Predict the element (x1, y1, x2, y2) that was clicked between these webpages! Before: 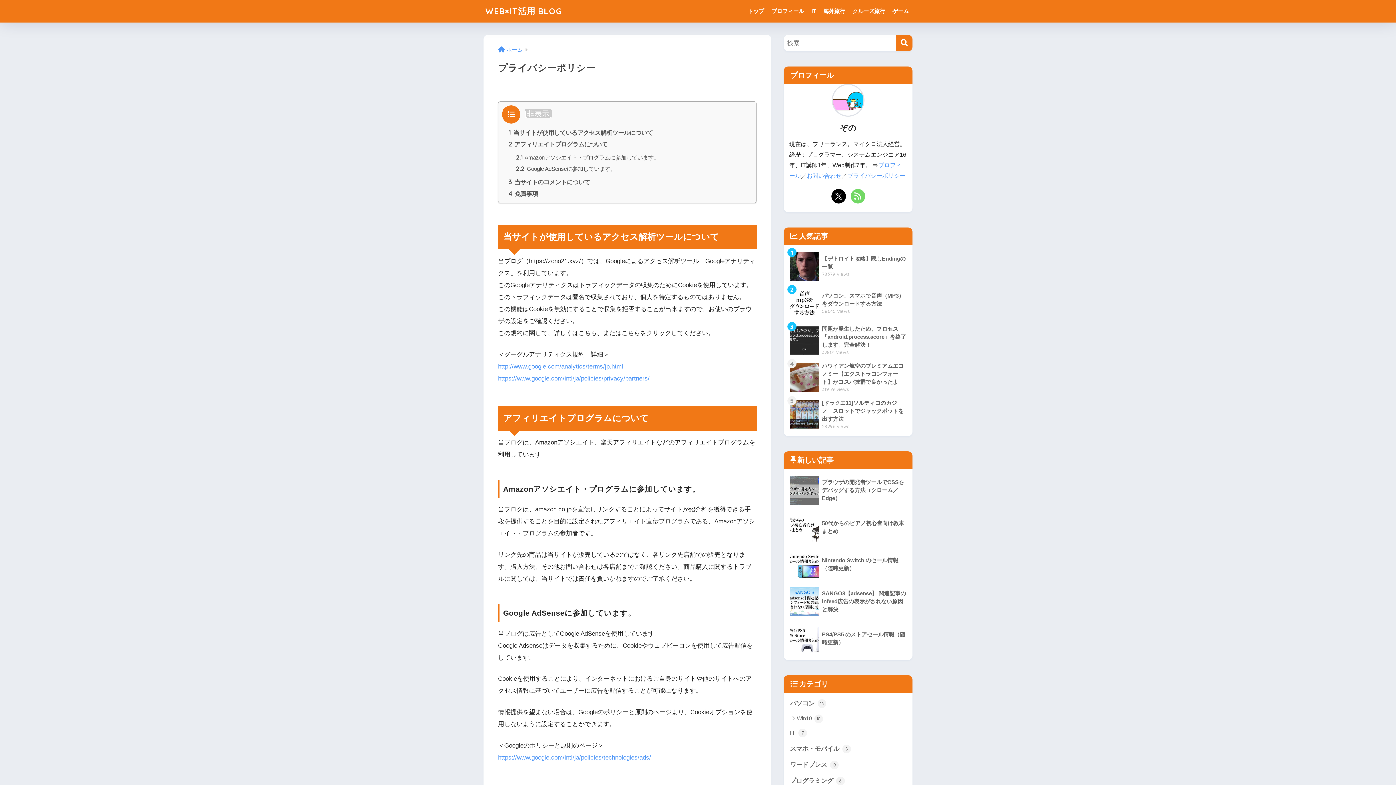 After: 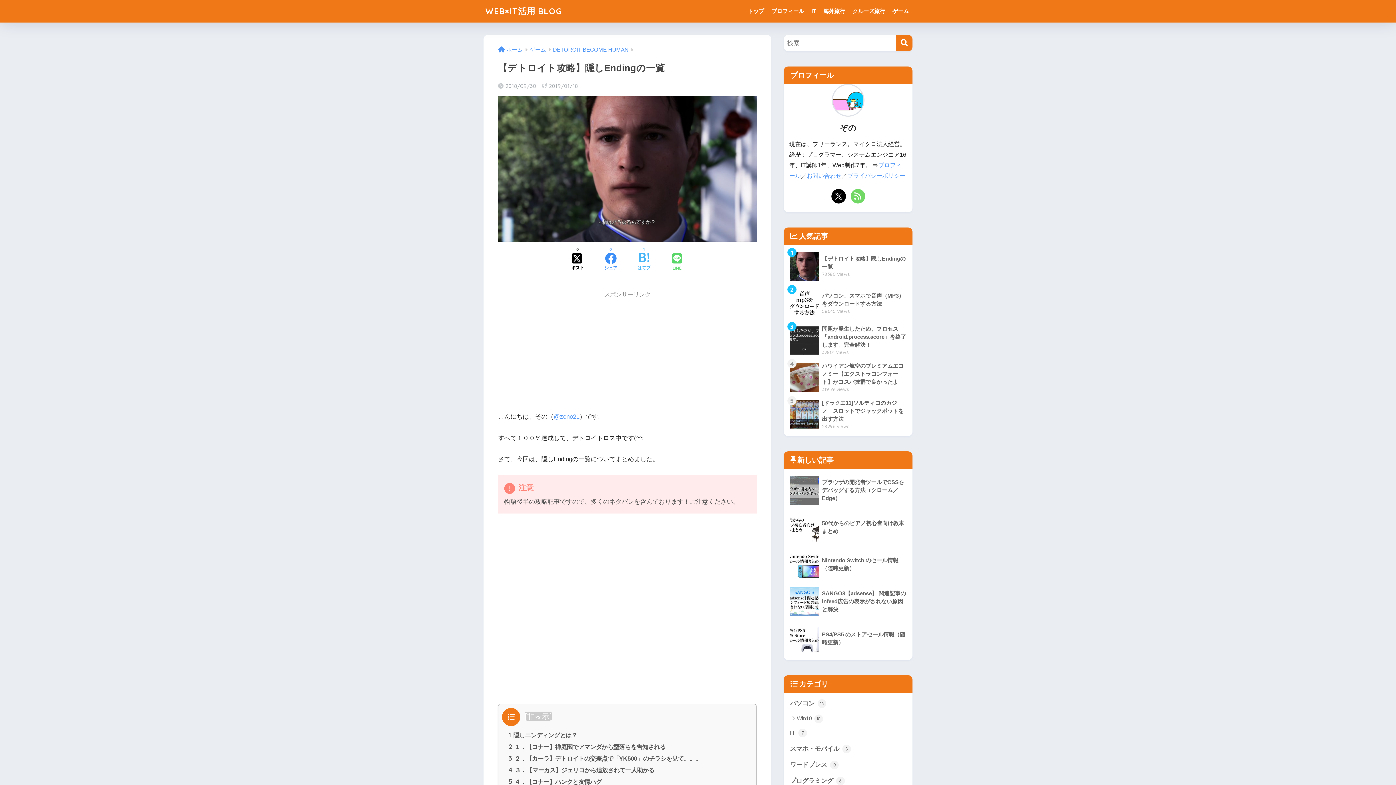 Action: label: 	【デトロイト攻略】隠しEndingの一覧
78379 views bbox: (787, 247, 909, 285)